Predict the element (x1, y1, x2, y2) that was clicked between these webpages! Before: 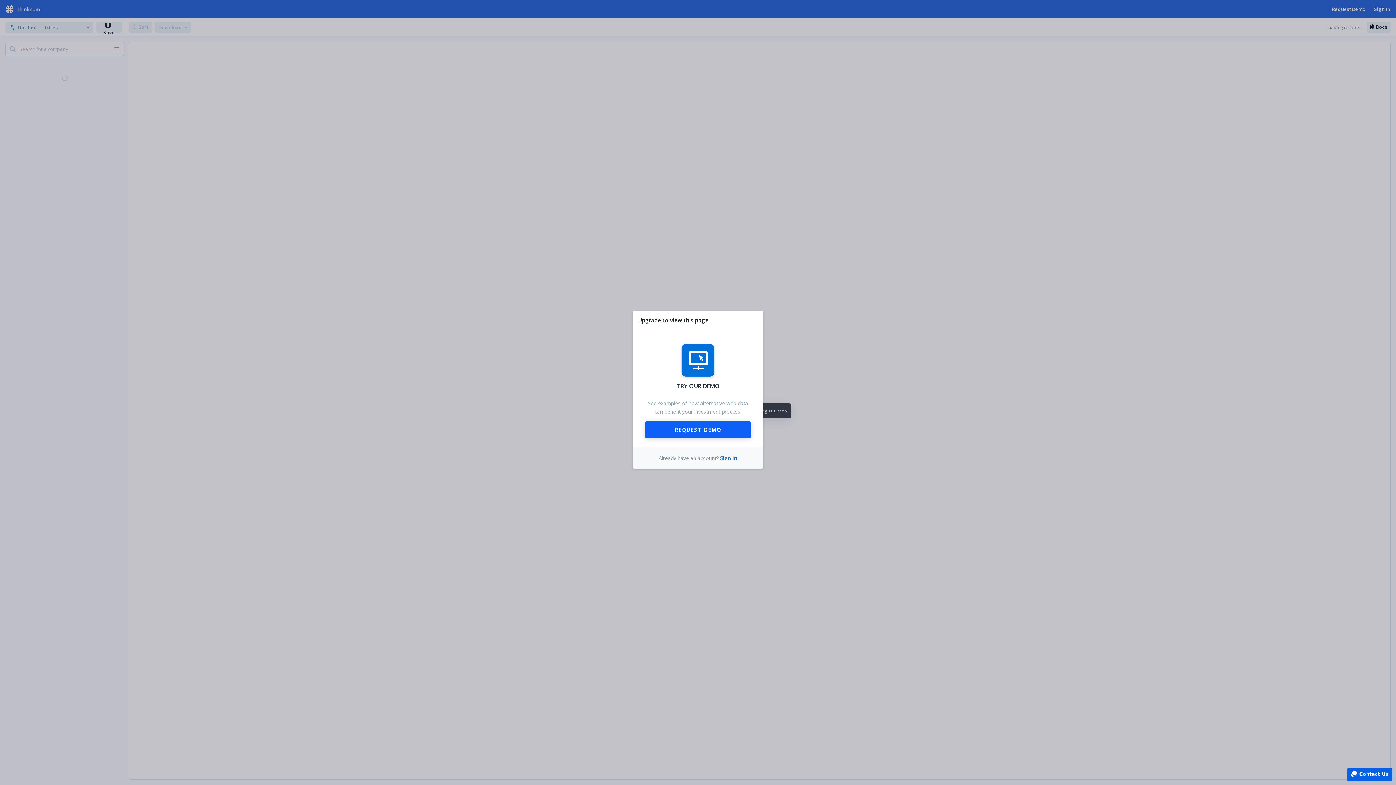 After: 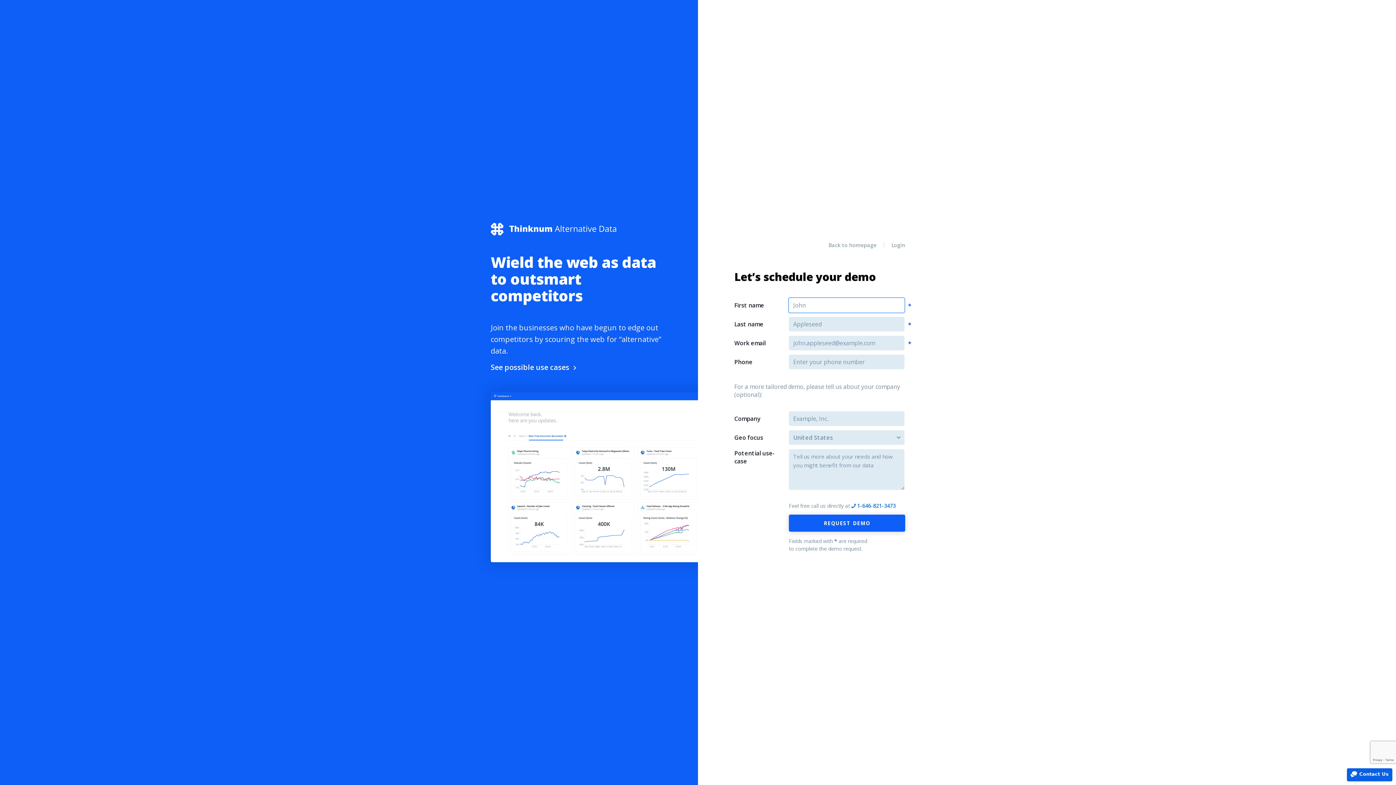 Action: bbox: (645, 421, 750, 438) label: REQUEST DEMO